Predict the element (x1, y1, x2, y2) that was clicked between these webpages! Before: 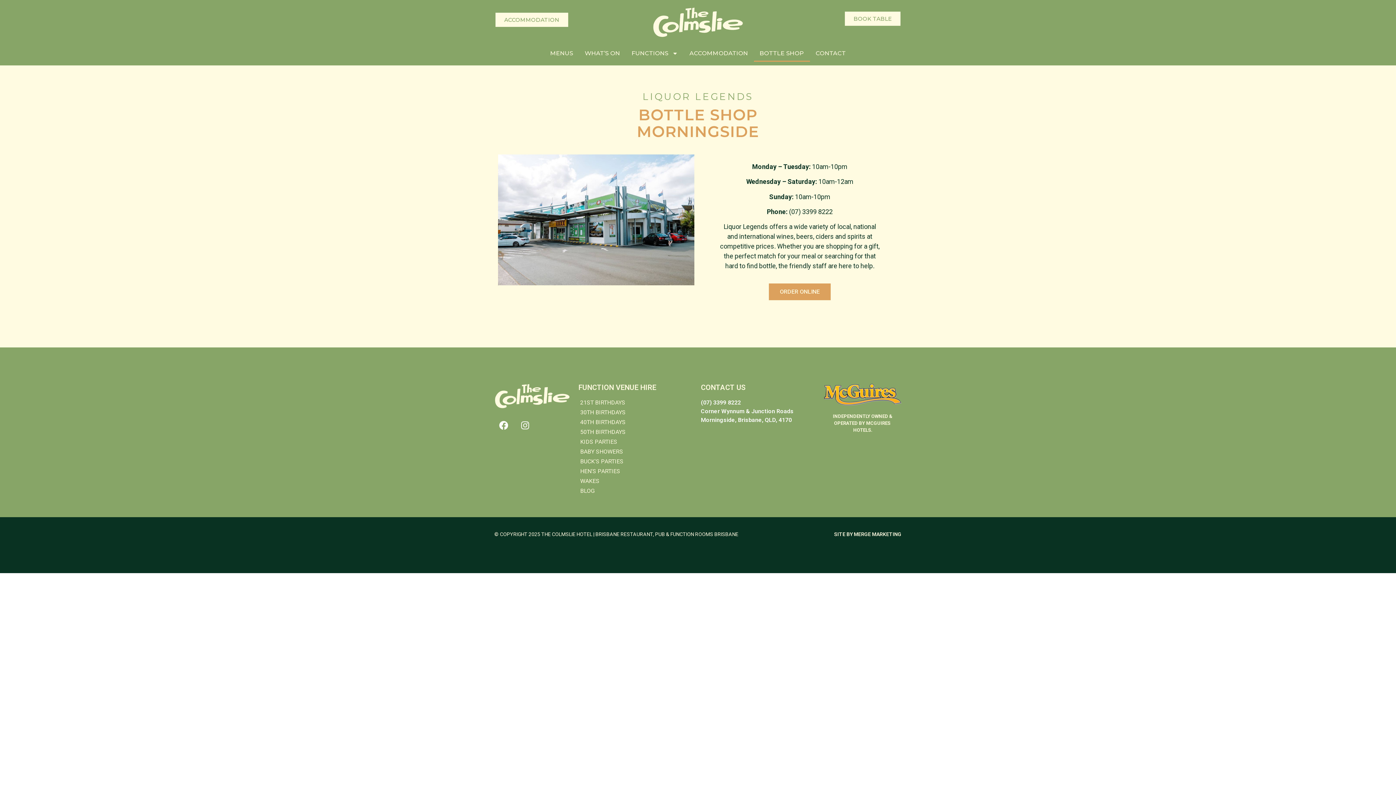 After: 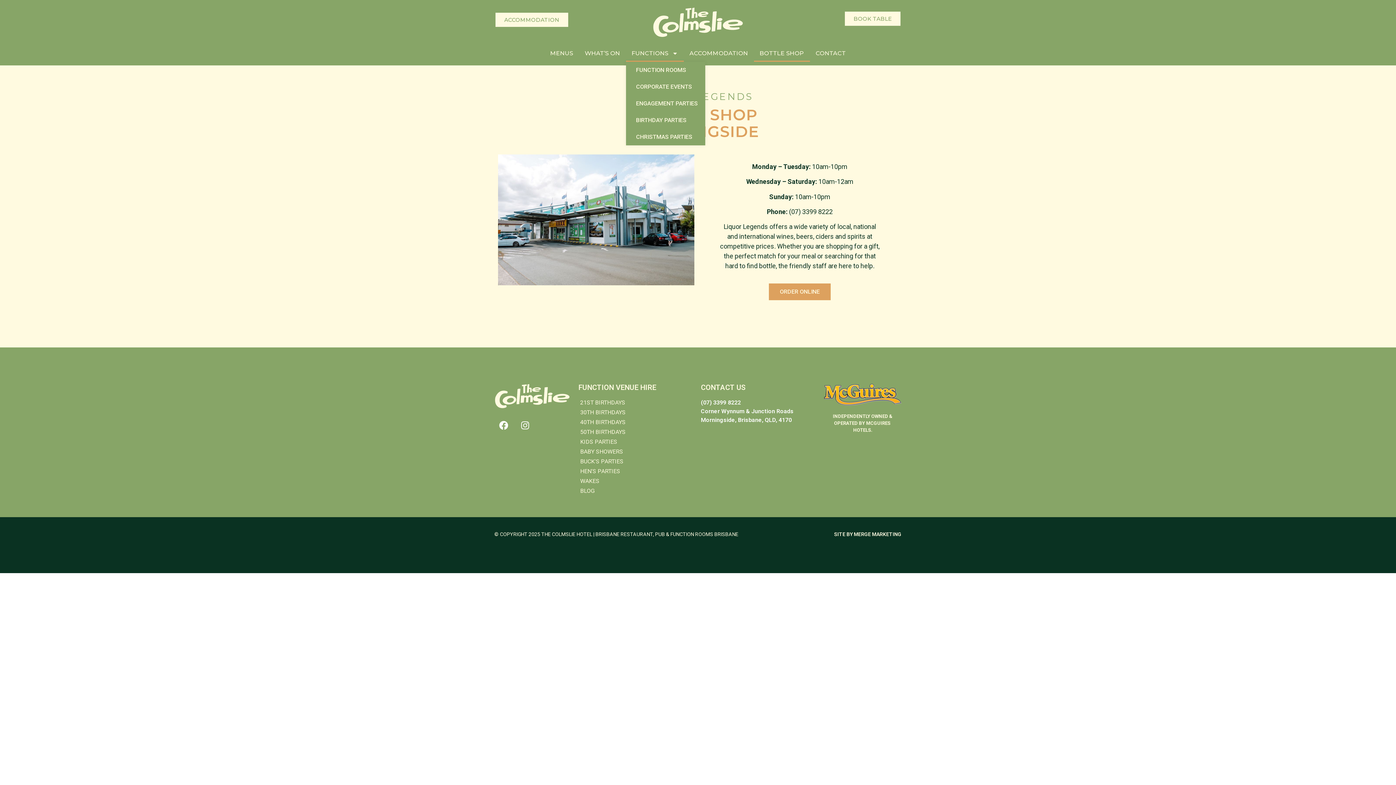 Action: bbox: (626, 45, 683, 61) label: FUNCTIONS